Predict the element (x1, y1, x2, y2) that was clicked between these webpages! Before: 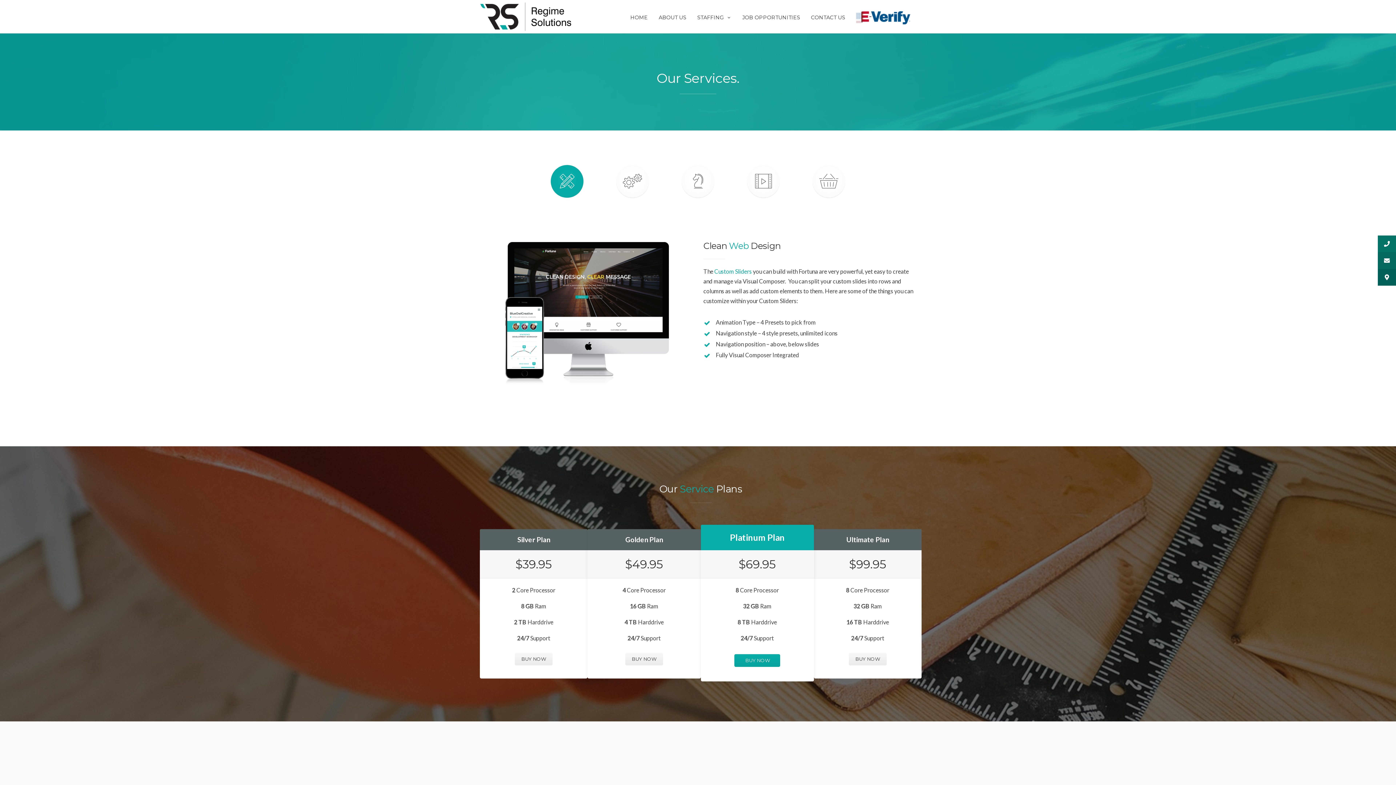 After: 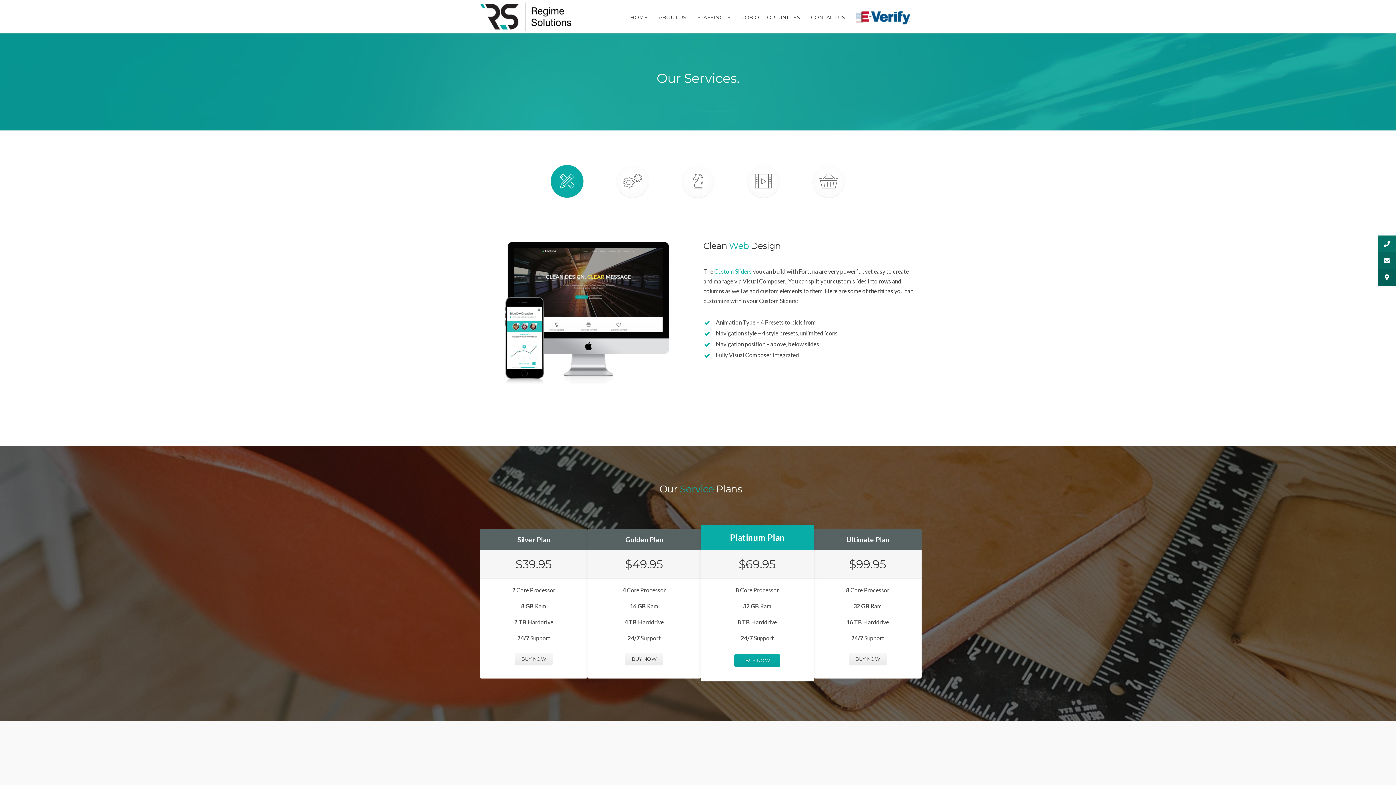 Action: label: BUY NOW bbox: (514, 653, 552, 665)